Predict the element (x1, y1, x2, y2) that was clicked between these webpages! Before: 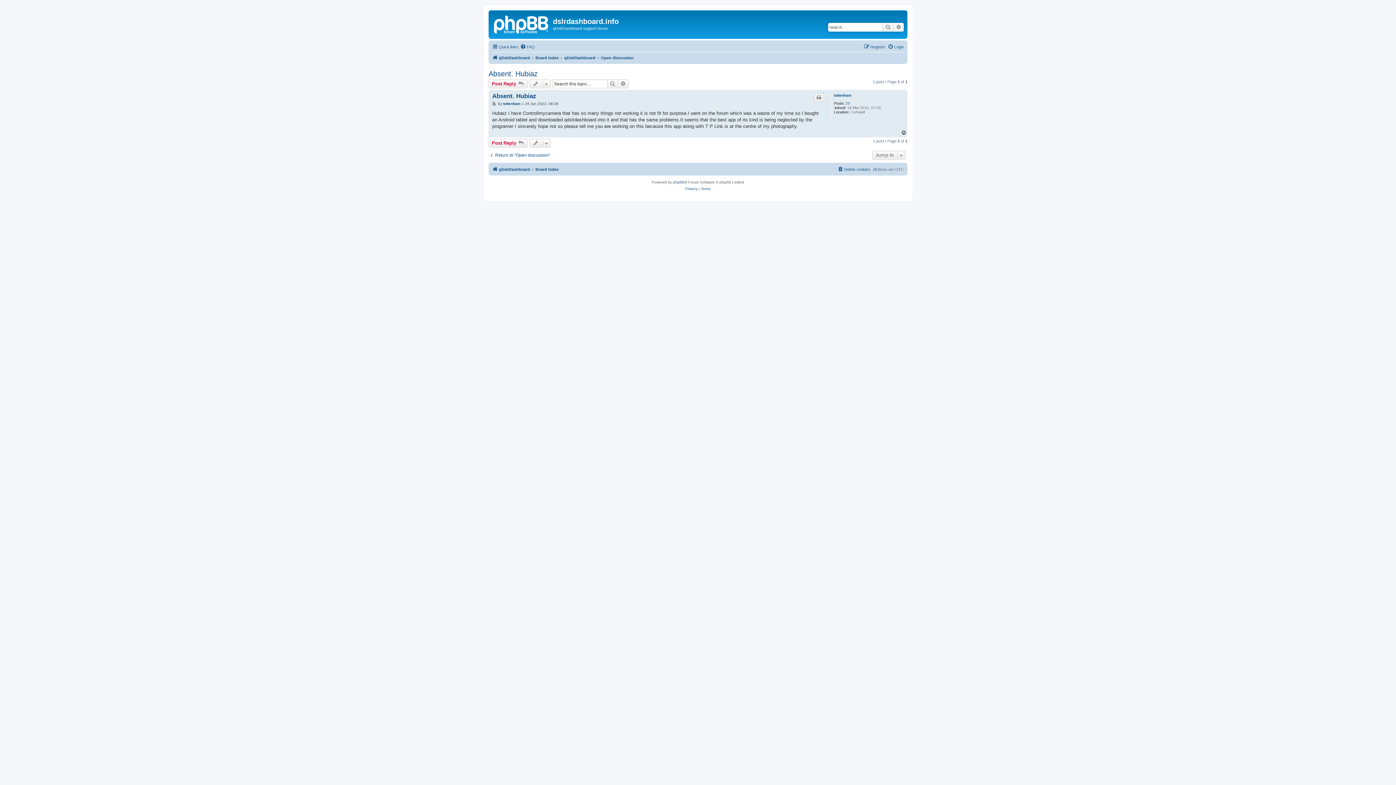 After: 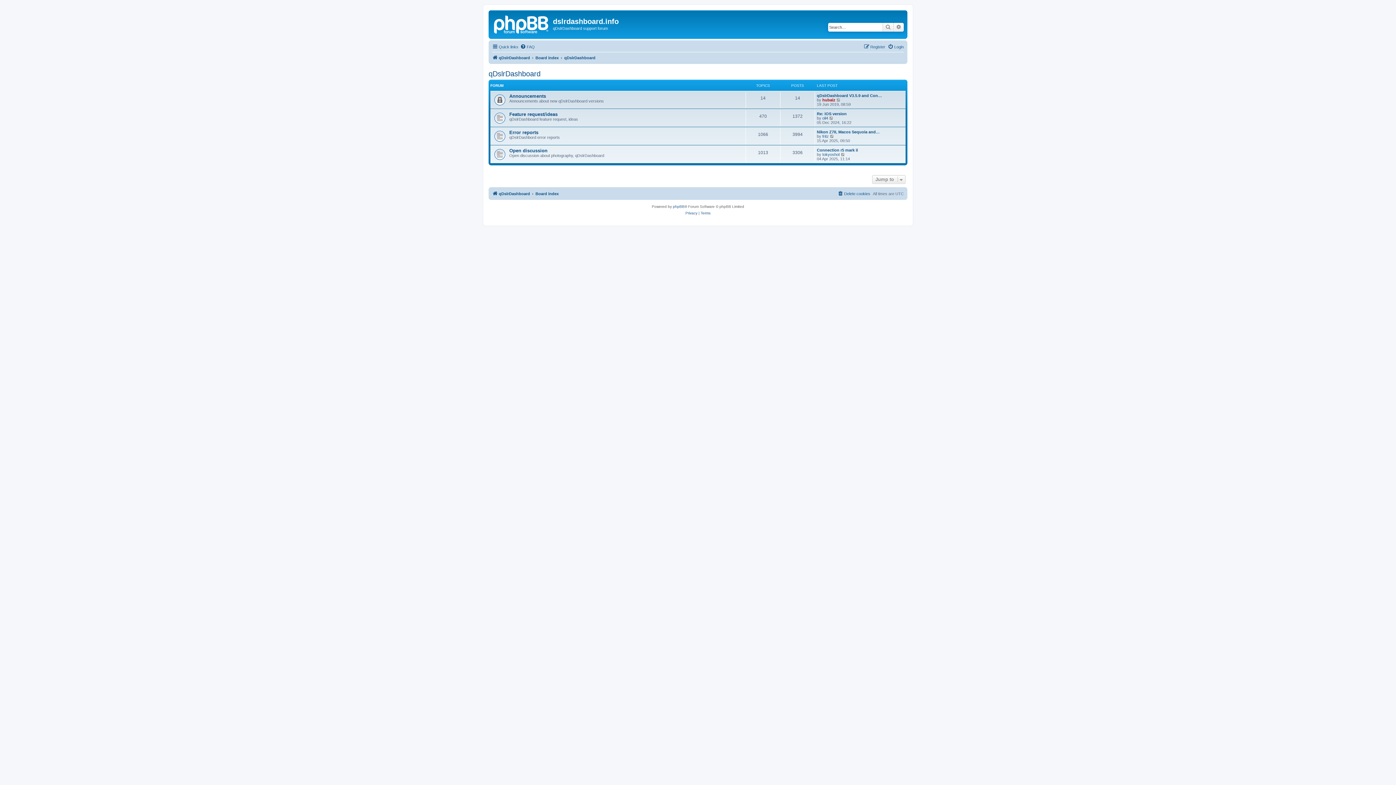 Action: label: qDslrDashboard bbox: (564, 53, 595, 62)